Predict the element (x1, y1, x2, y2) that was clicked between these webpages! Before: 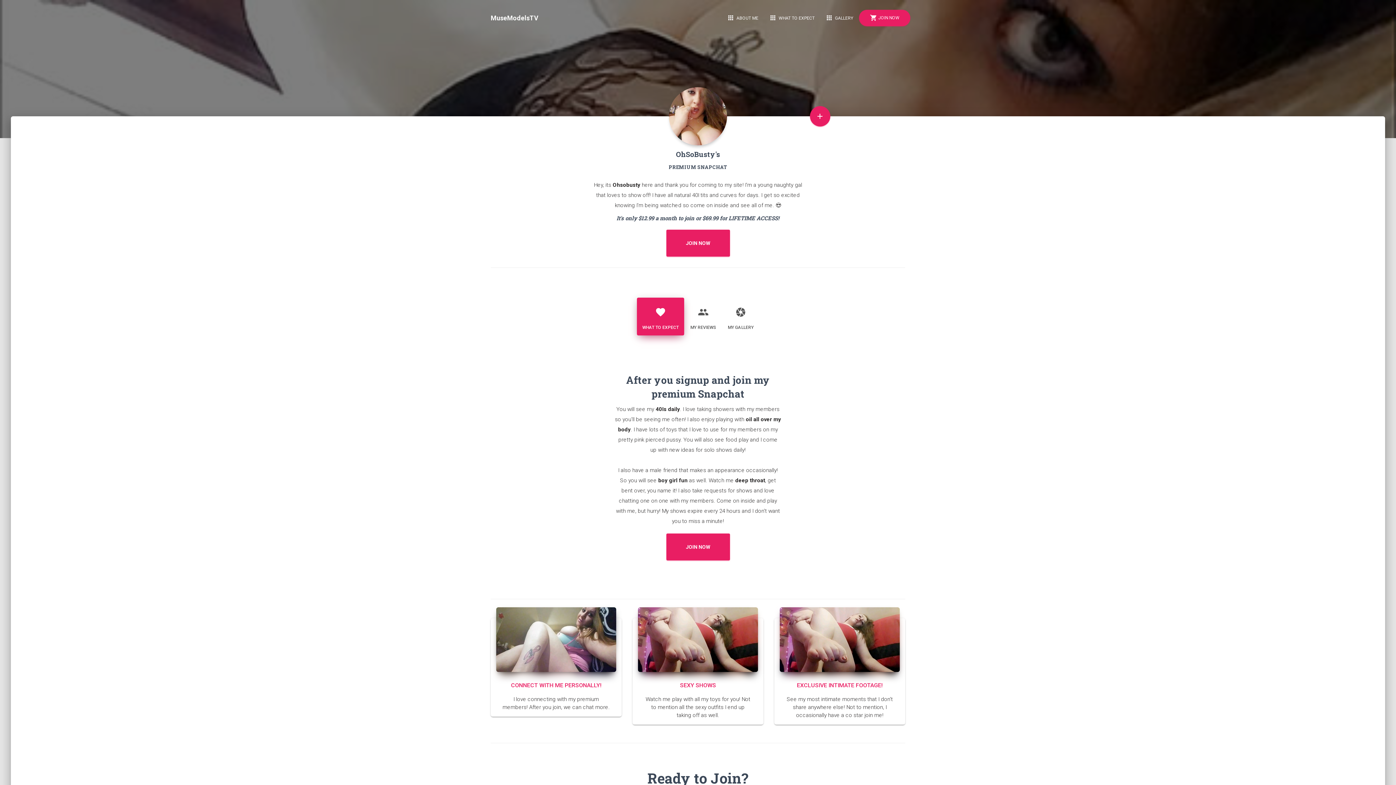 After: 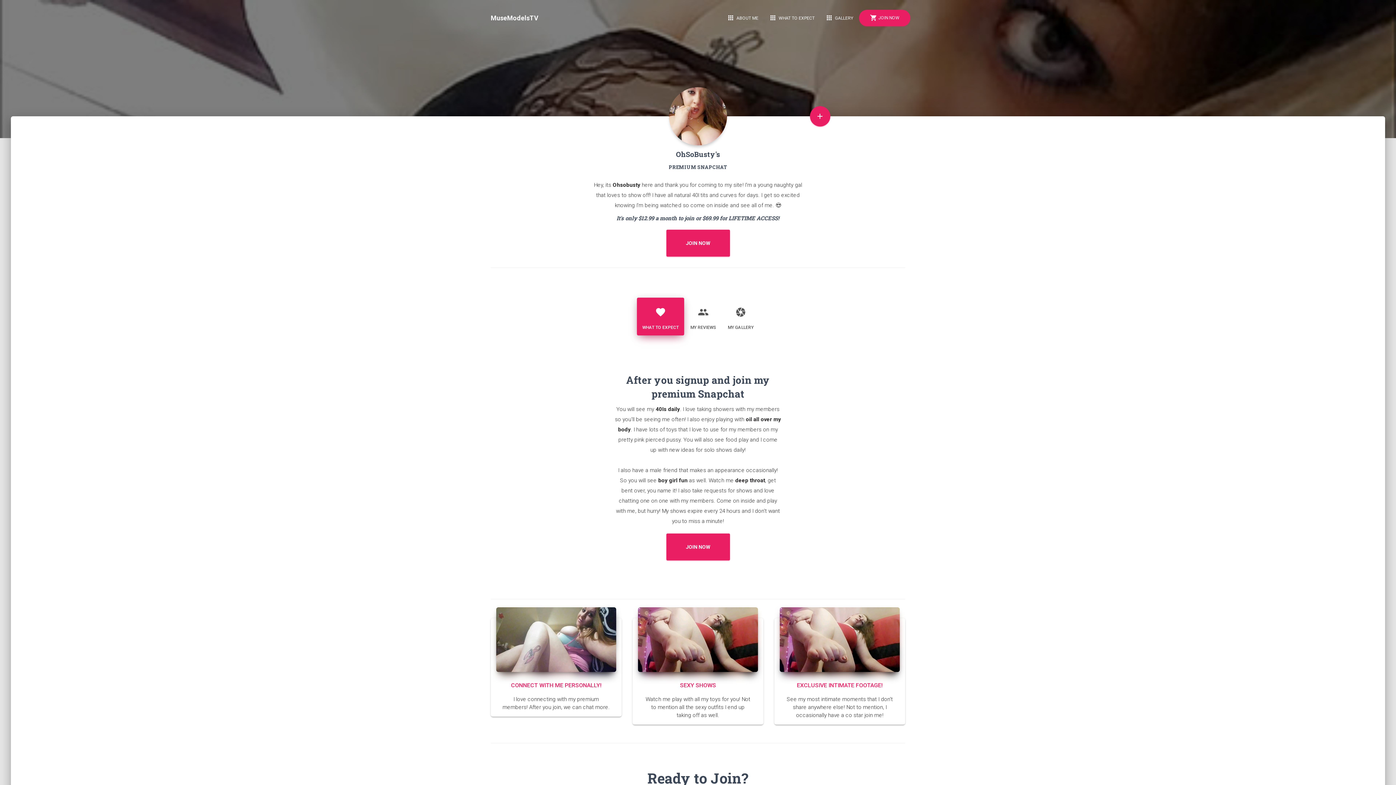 Action: bbox: (496, 636, 616, 642)